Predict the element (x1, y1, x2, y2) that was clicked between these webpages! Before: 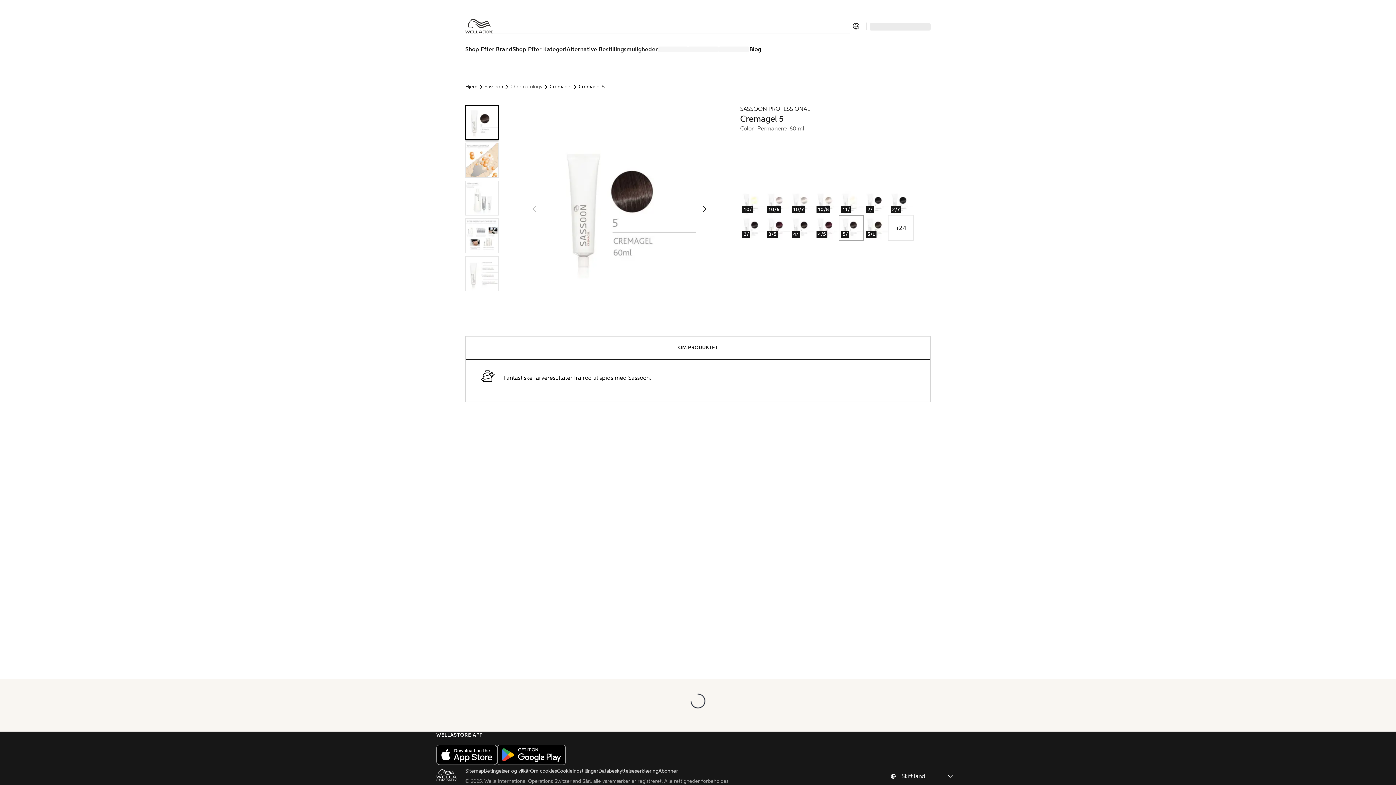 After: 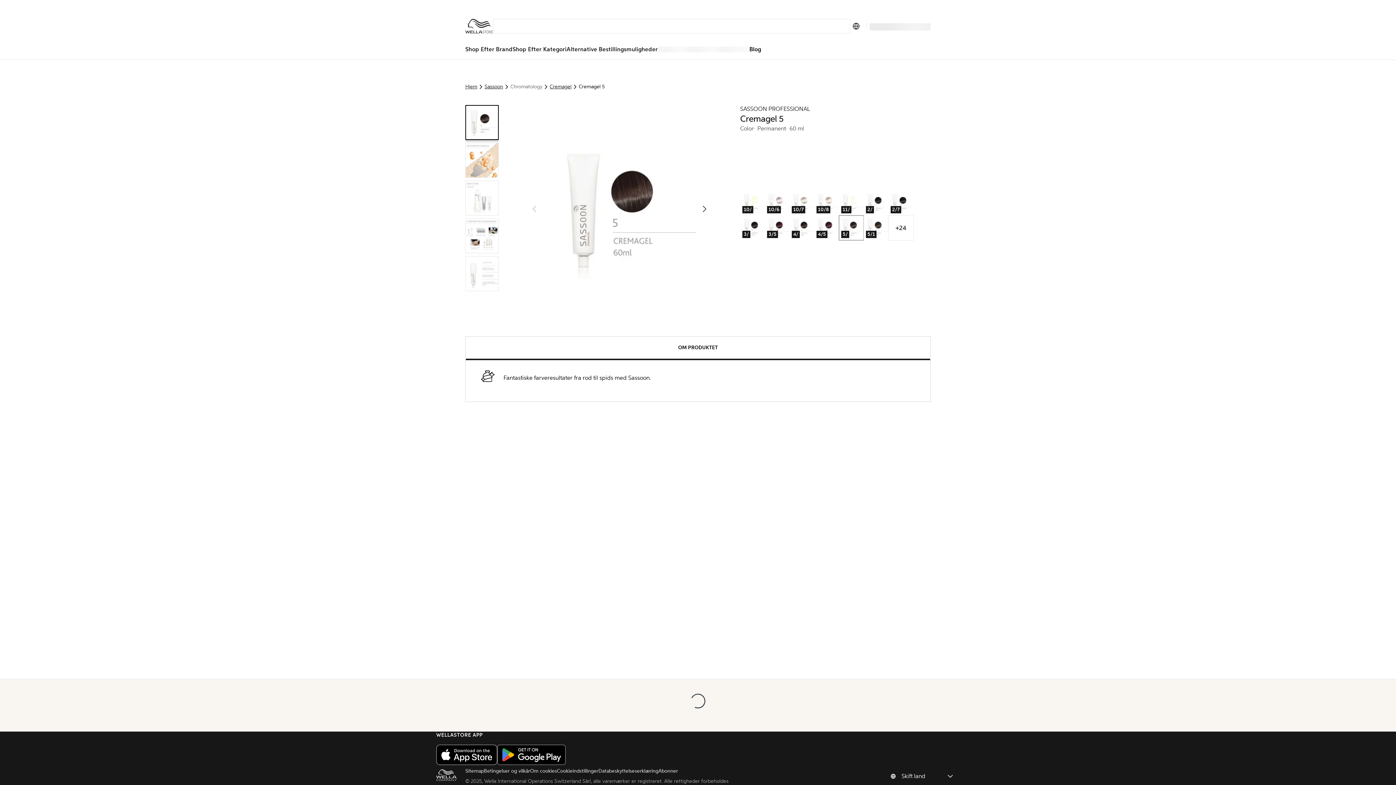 Action: label: Databeskyttelseserklæring bbox: (598, 768, 658, 775)